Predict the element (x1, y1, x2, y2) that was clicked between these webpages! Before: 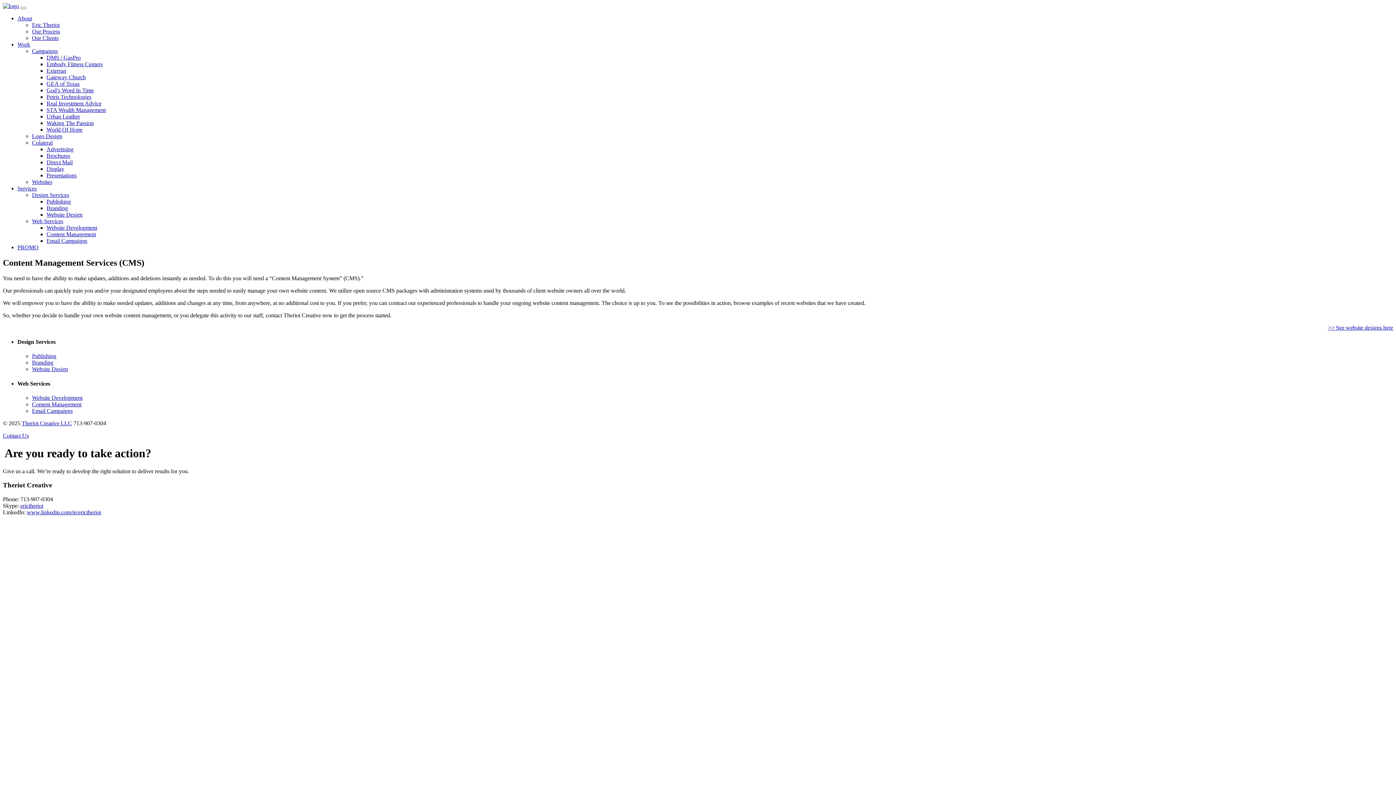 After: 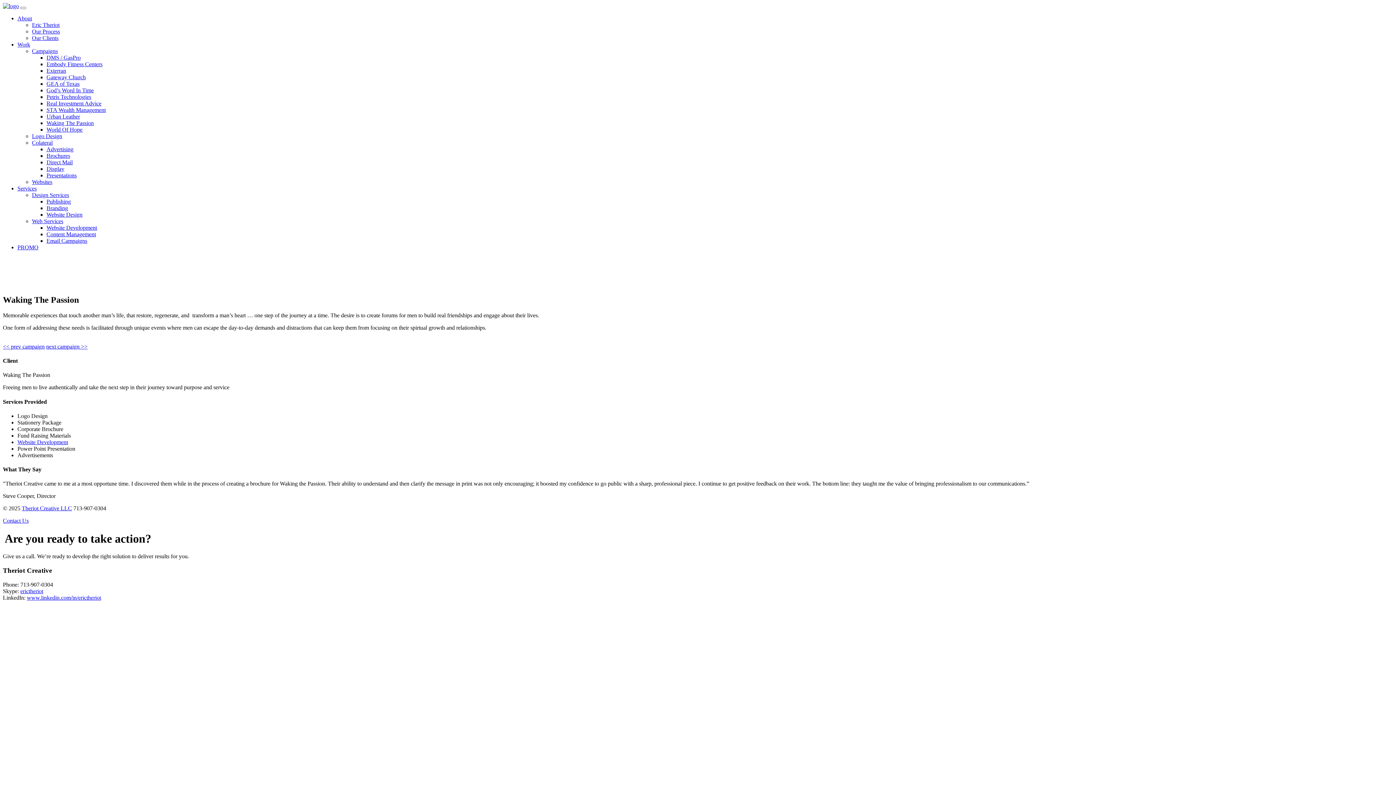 Action: bbox: (46, 120, 93, 126) label: Waking The Passion